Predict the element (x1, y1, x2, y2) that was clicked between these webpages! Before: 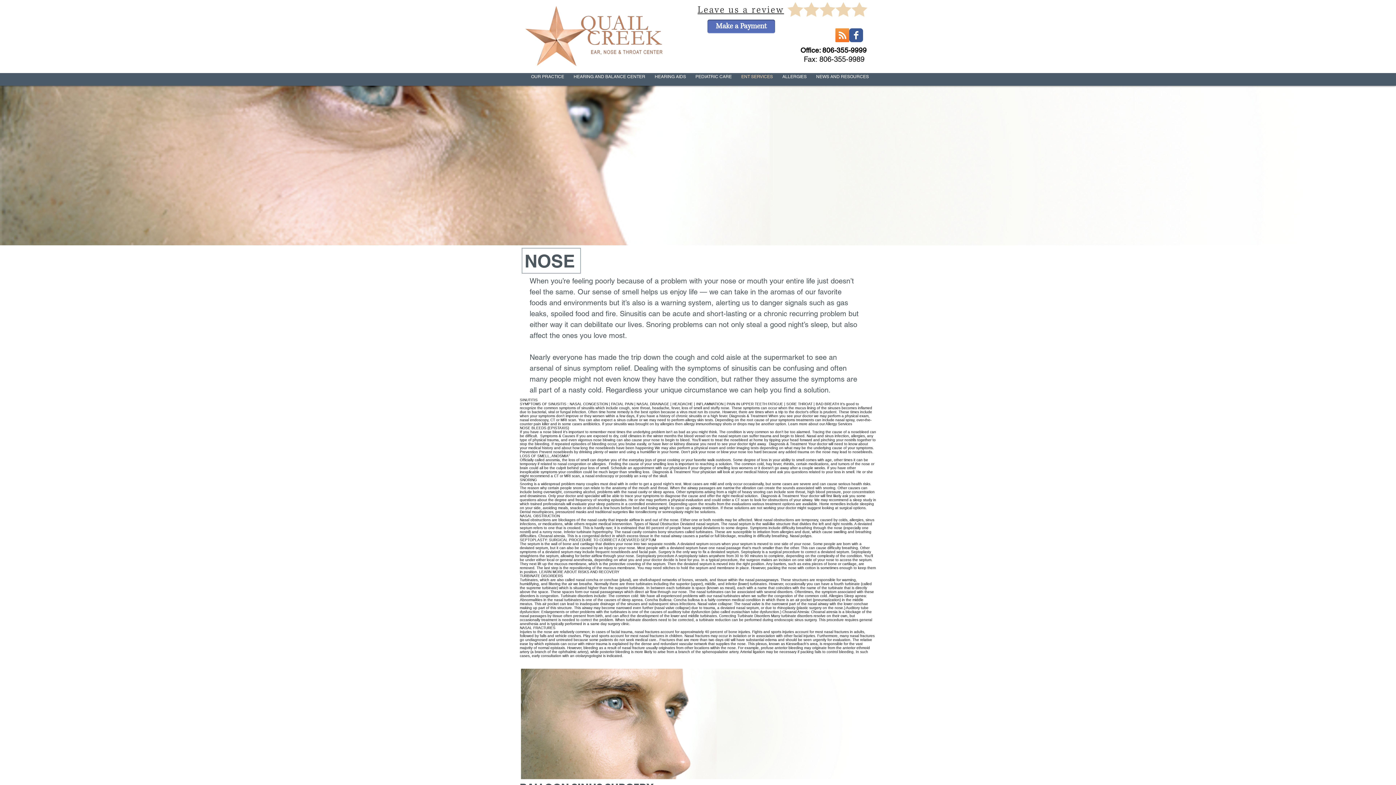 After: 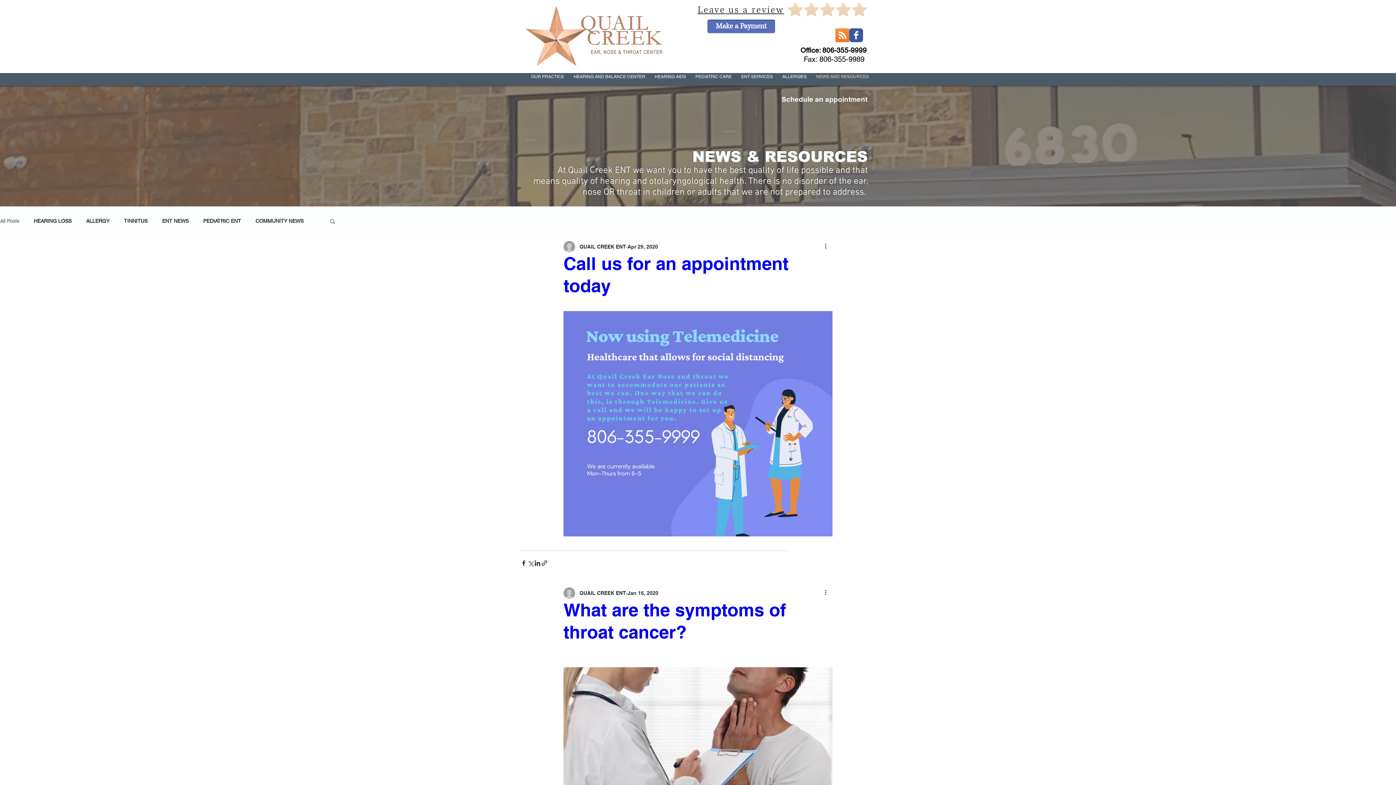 Action: bbox: (811, 73, 873, 80) label: NEWS AND RESOURCES